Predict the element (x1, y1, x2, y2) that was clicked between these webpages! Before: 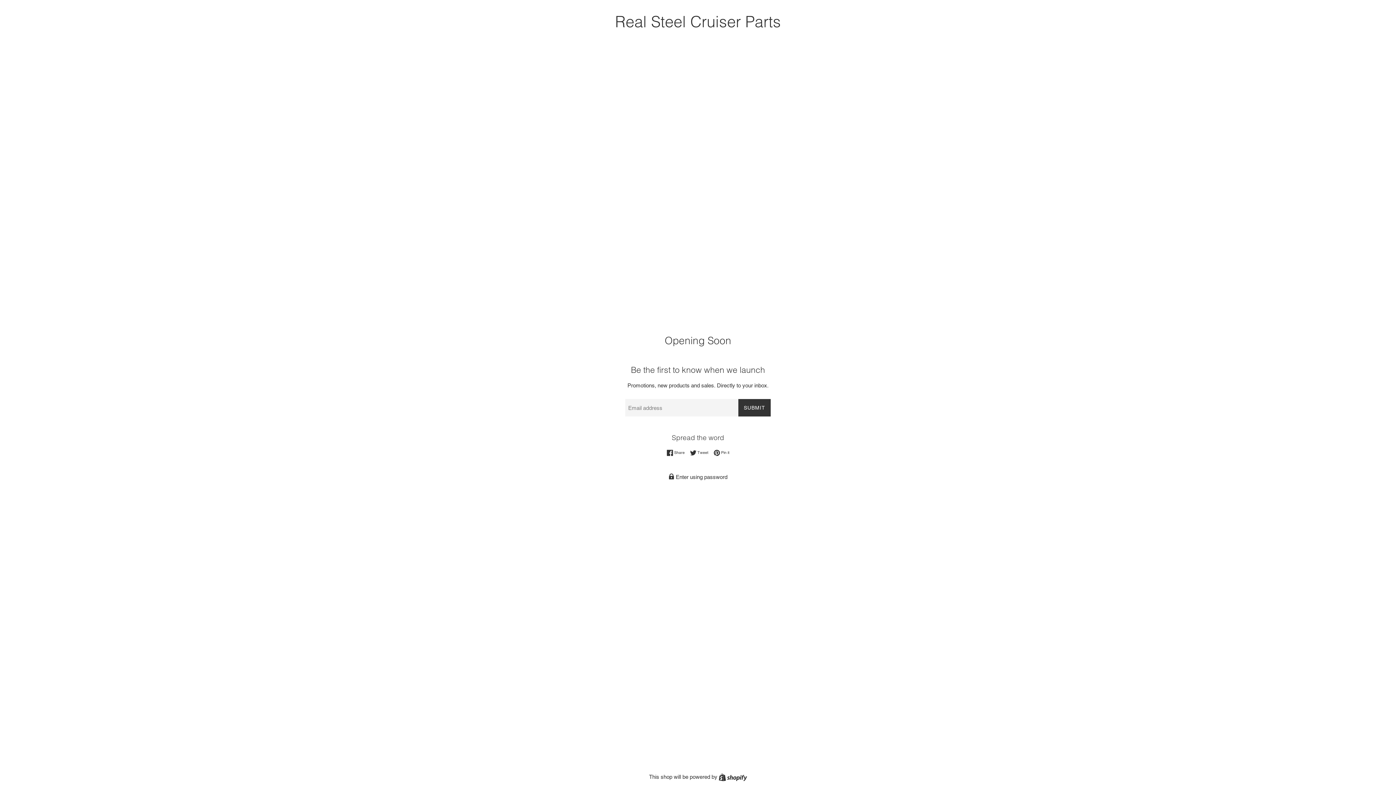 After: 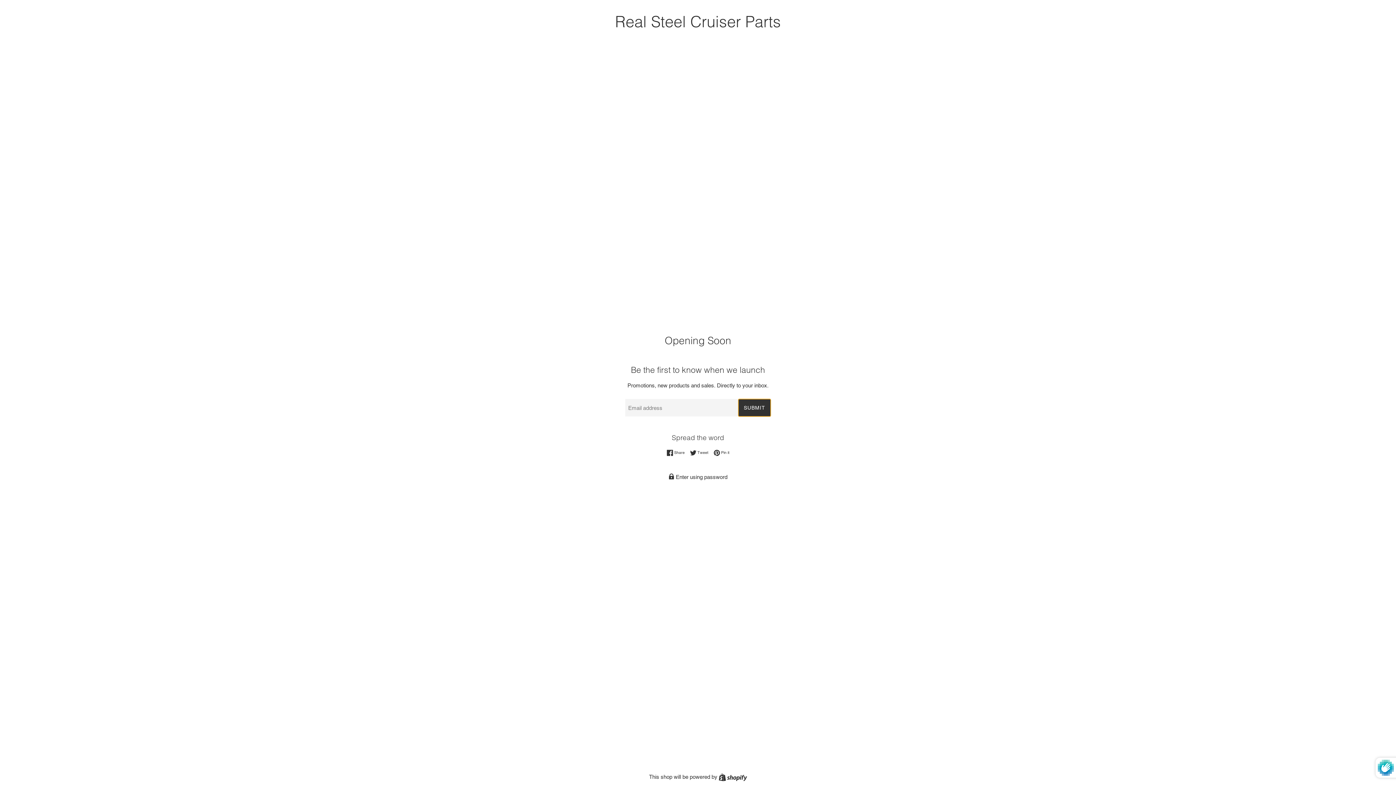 Action: label: SUBMIT bbox: (738, 399, 770, 416)